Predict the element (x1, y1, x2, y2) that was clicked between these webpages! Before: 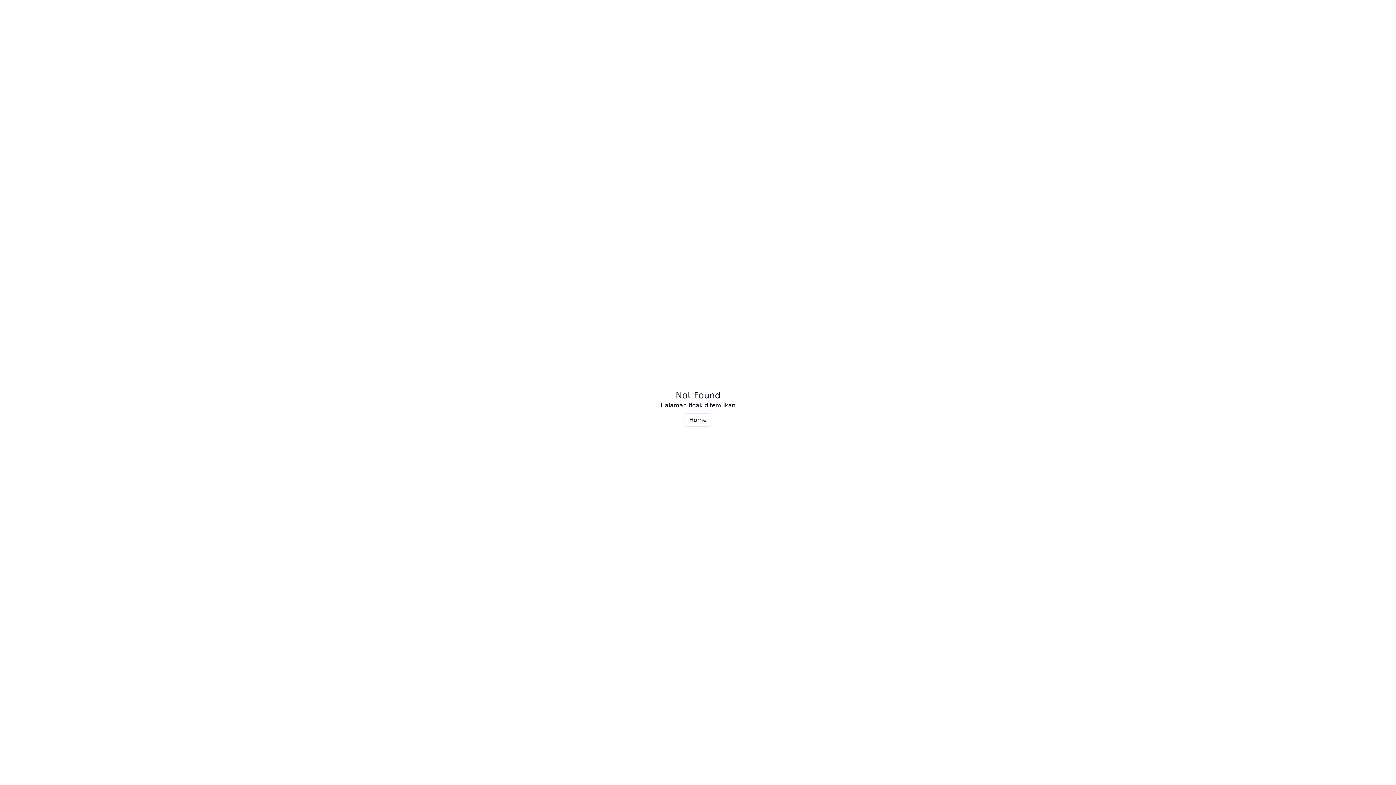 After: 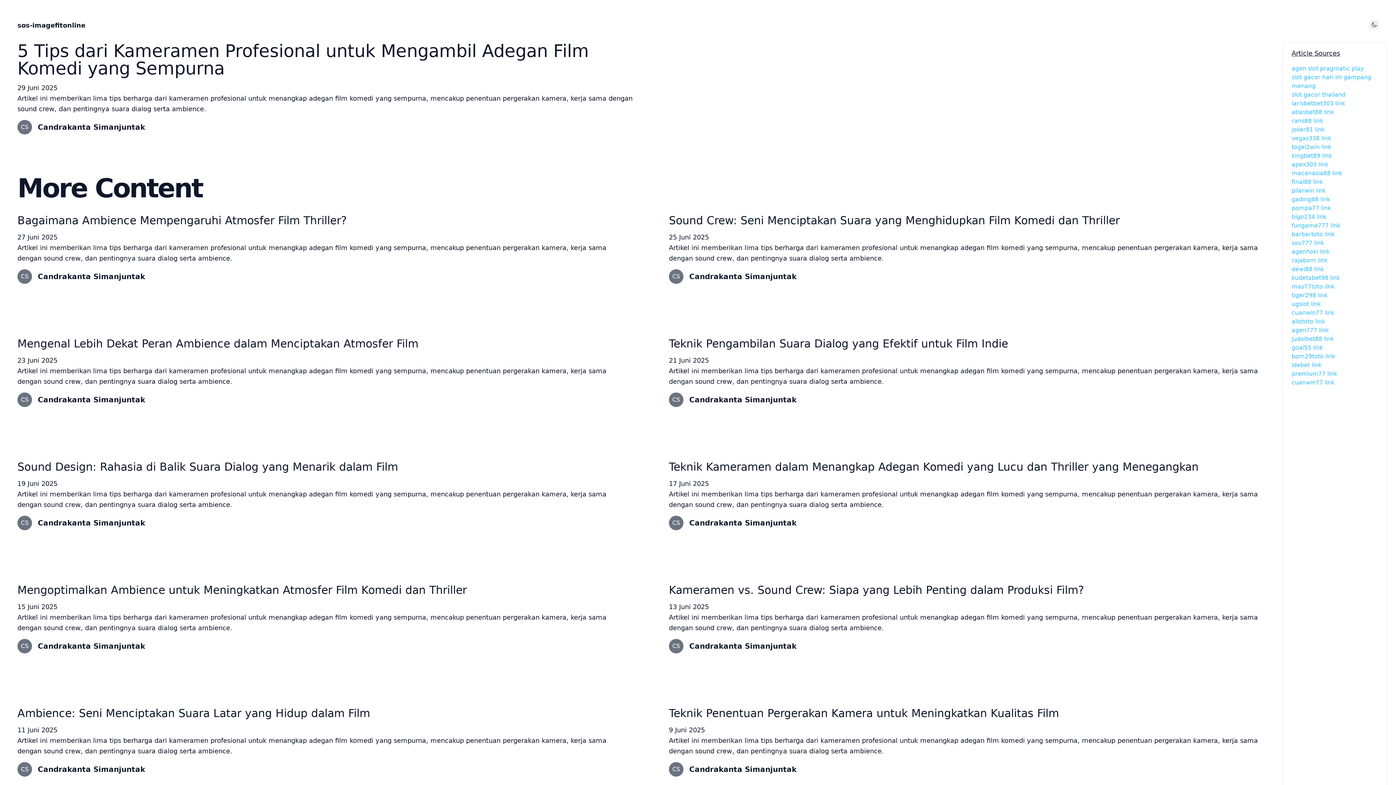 Action: label: Home bbox: (684, 413, 711, 426)